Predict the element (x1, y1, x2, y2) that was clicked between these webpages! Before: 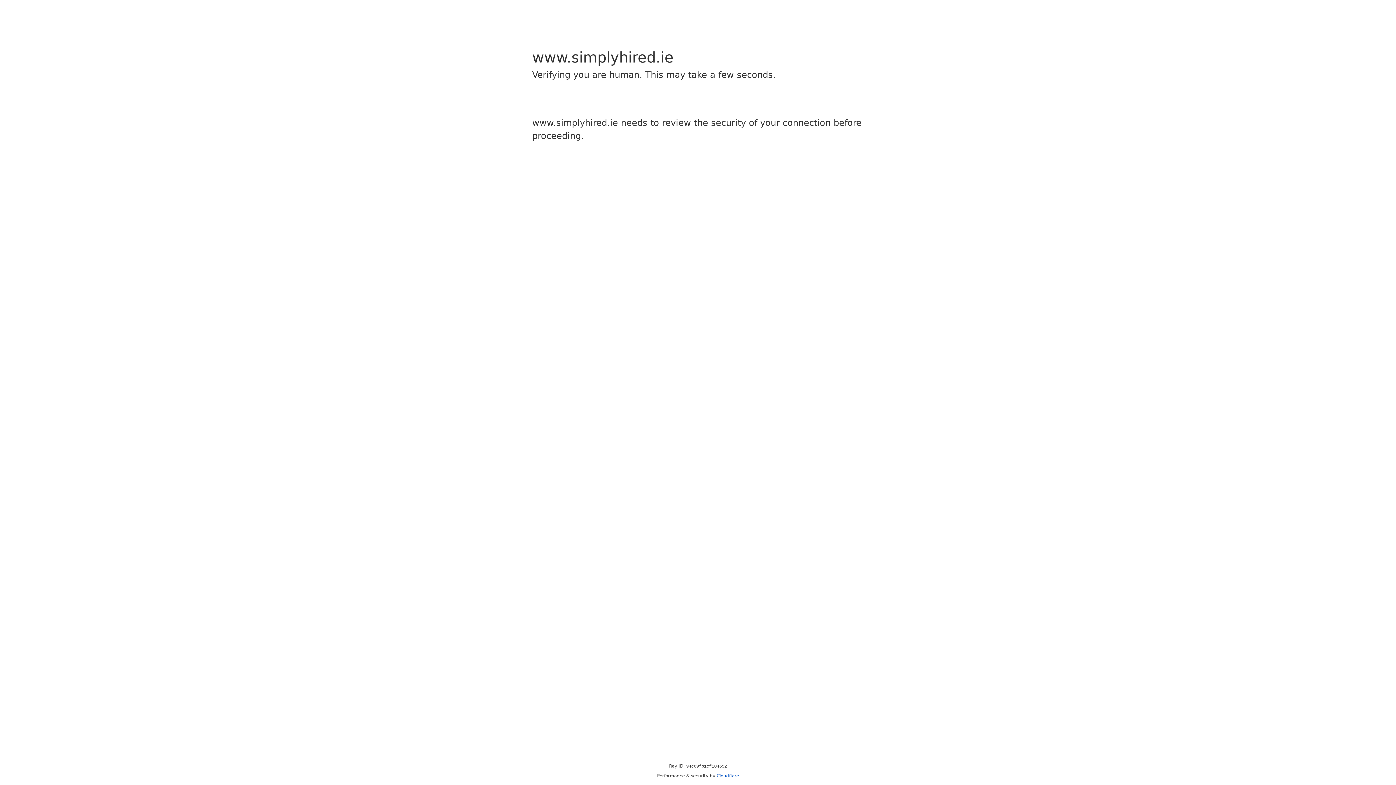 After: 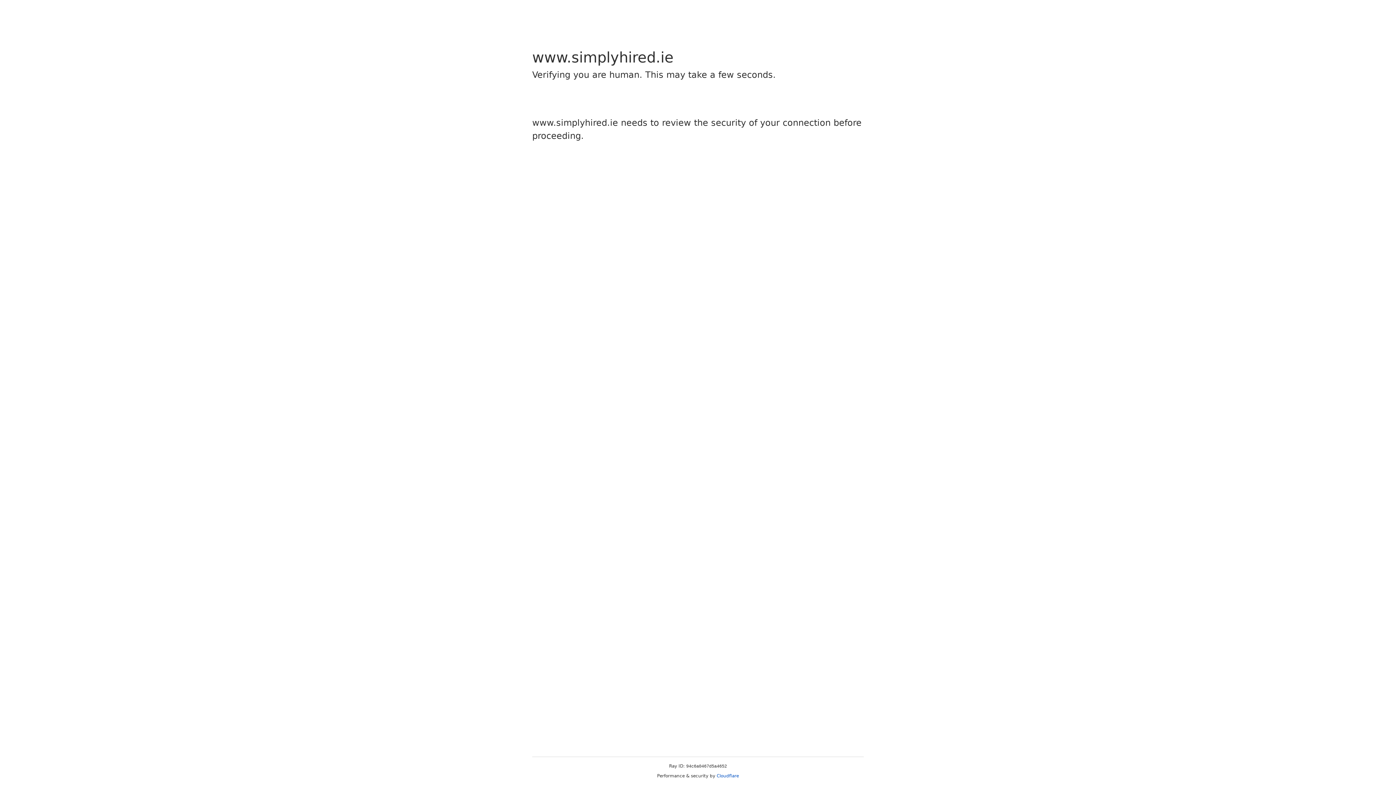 Action: bbox: (716, 773, 739, 778) label: Cloudflare